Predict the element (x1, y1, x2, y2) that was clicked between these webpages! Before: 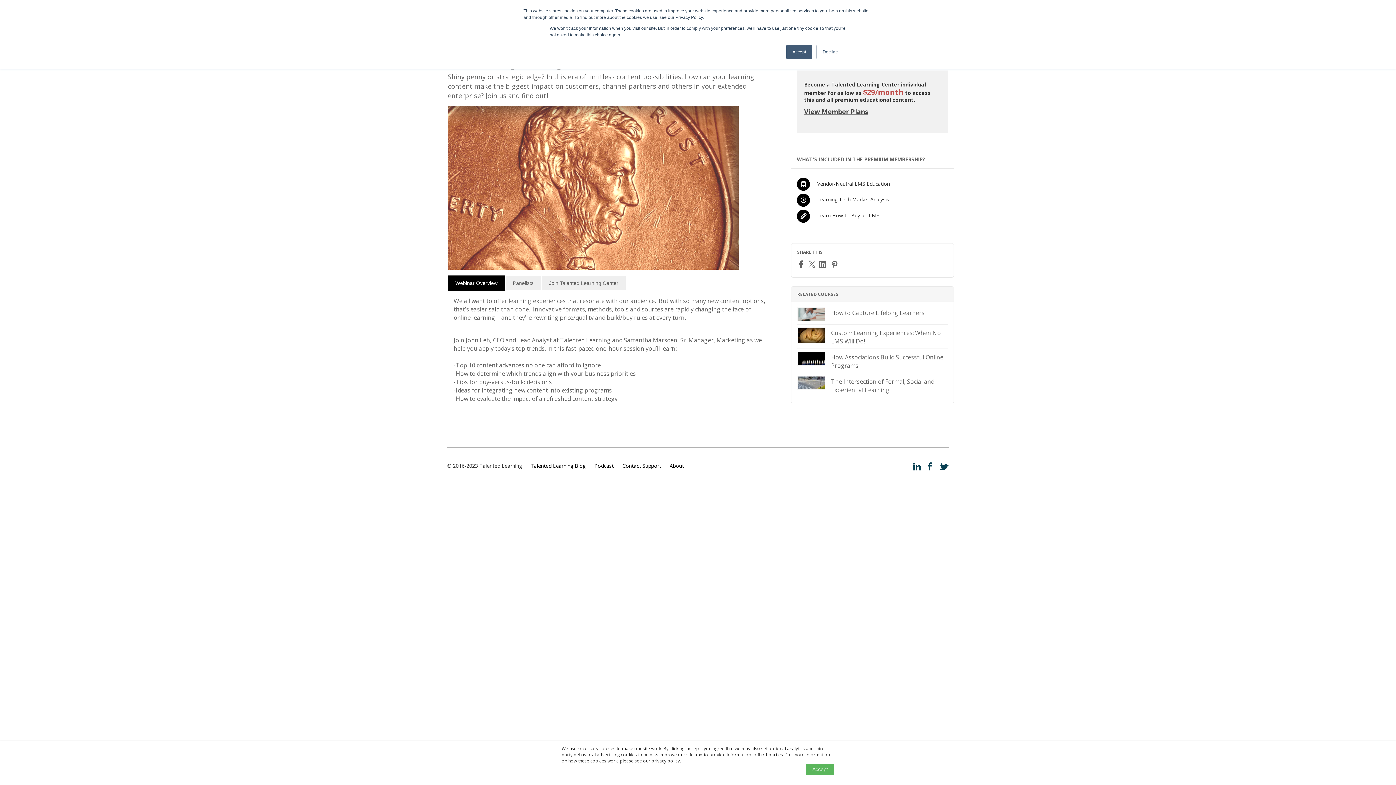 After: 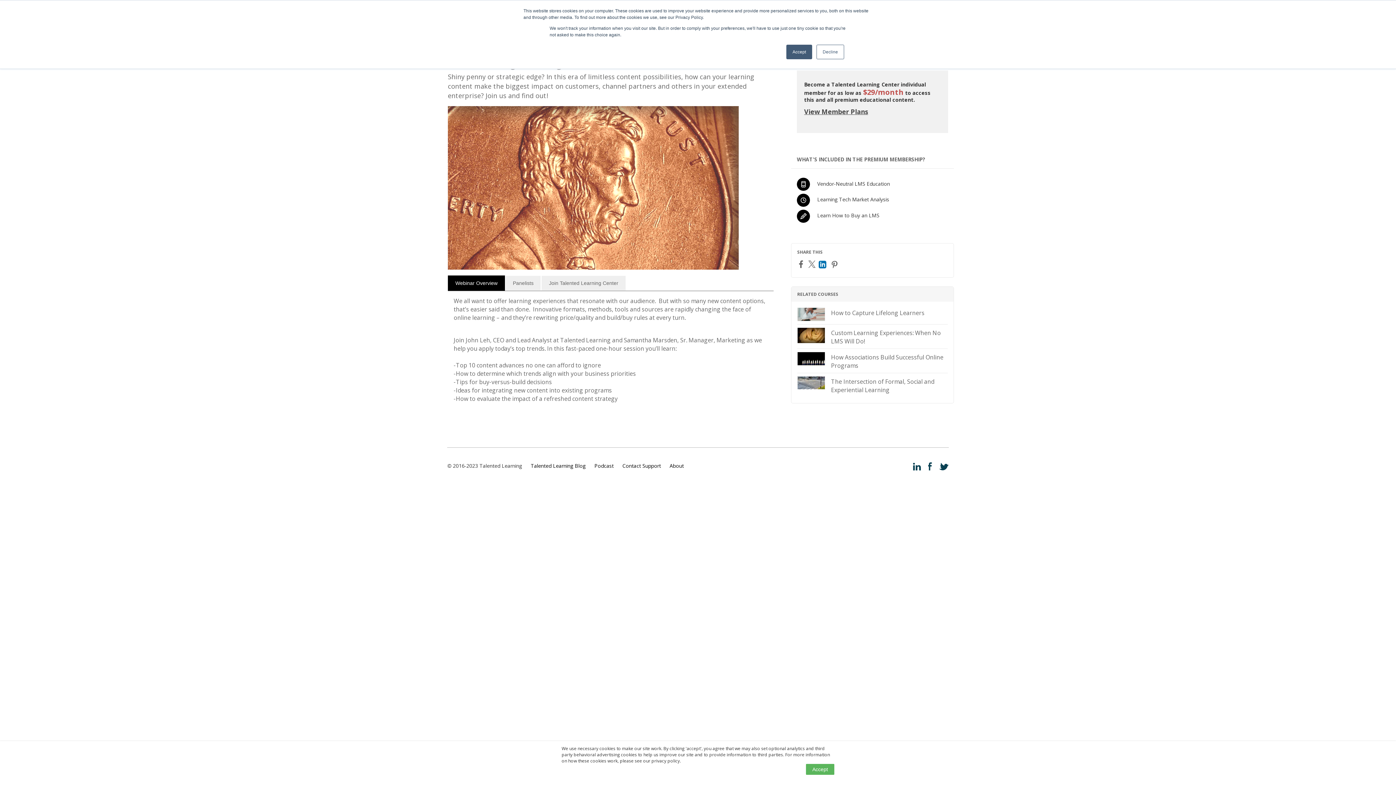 Action: label: LinkedIn bbox: (818, 260, 828, 268)